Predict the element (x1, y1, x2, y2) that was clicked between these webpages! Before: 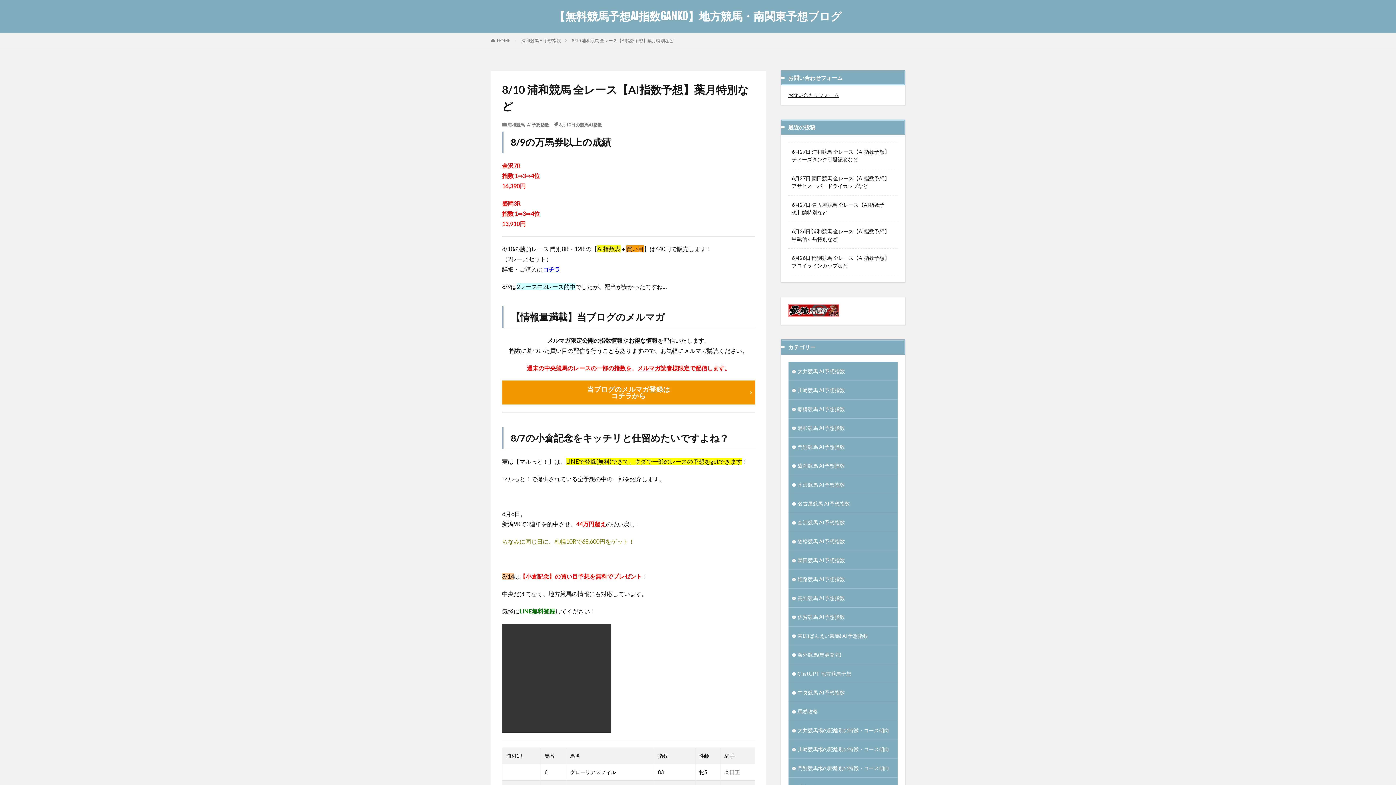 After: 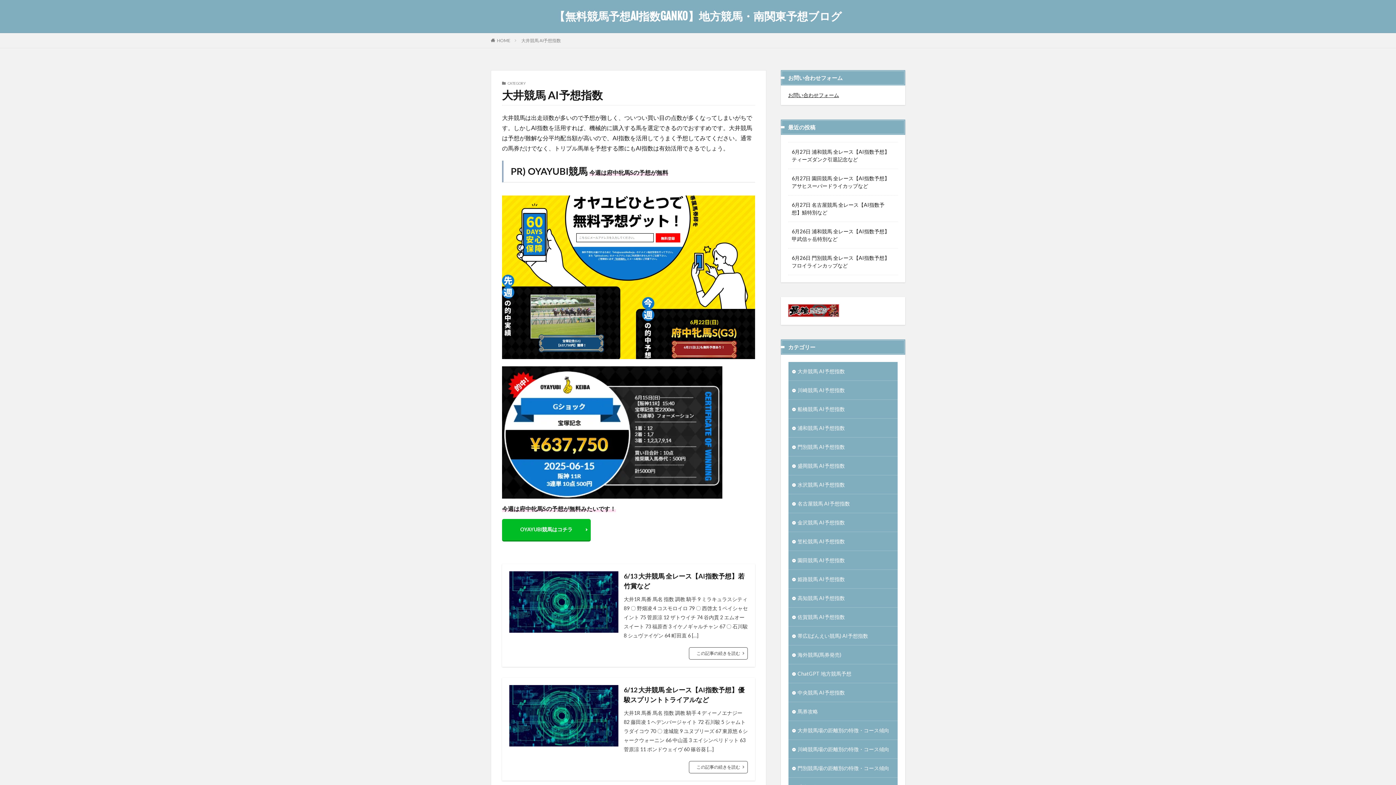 Action: label: 大井競馬 AI予想指数 bbox: (788, 362, 897, 380)